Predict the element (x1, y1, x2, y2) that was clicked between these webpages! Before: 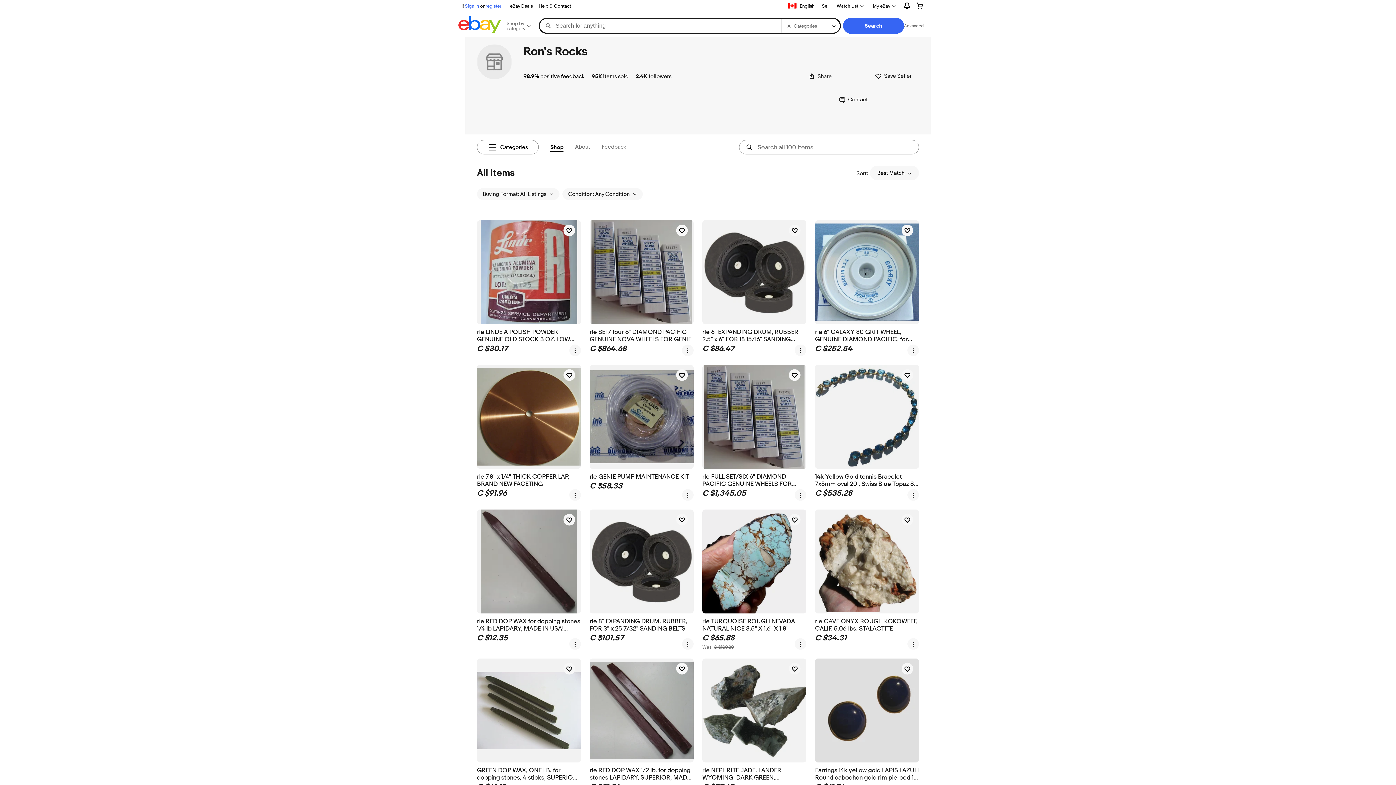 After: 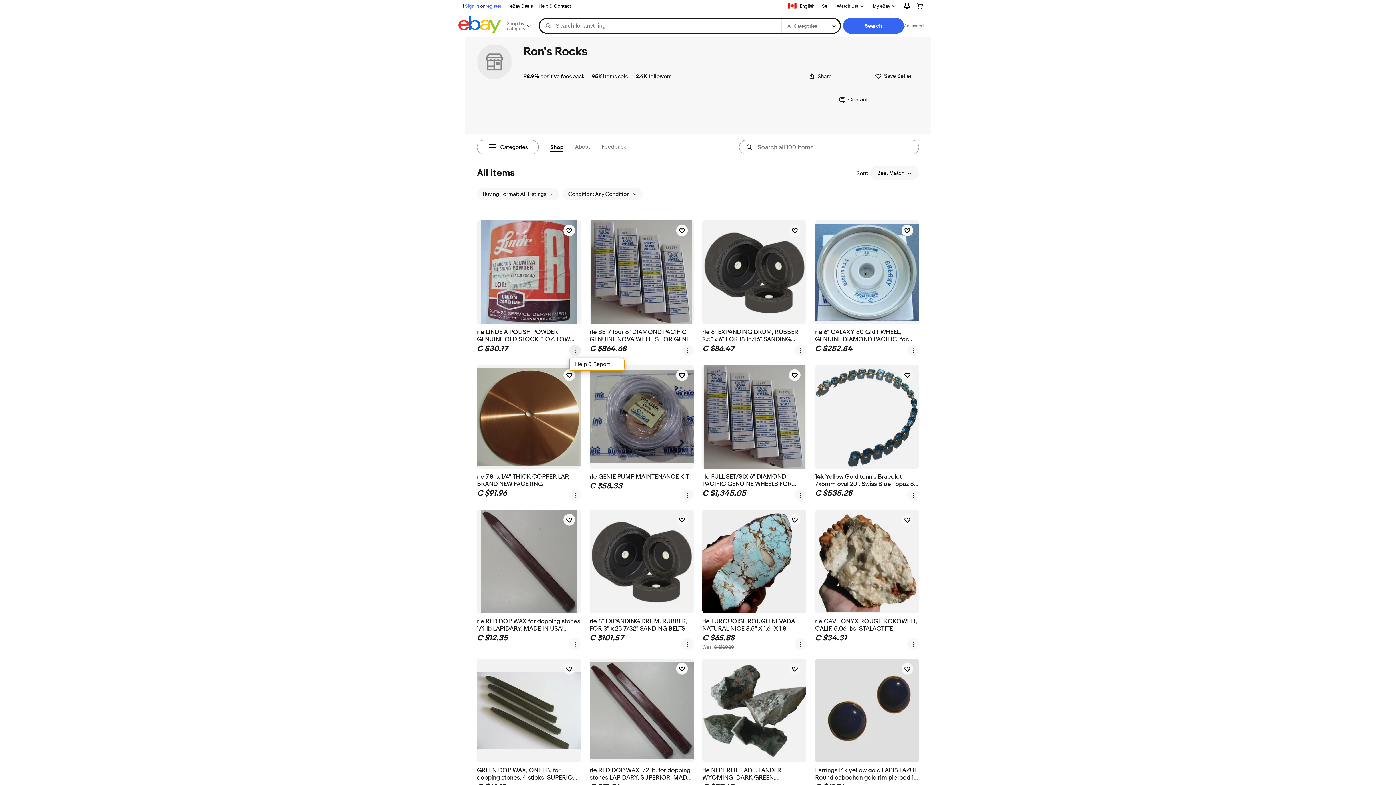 Action: label: more options menu bbox: (569, 344, 581, 356)